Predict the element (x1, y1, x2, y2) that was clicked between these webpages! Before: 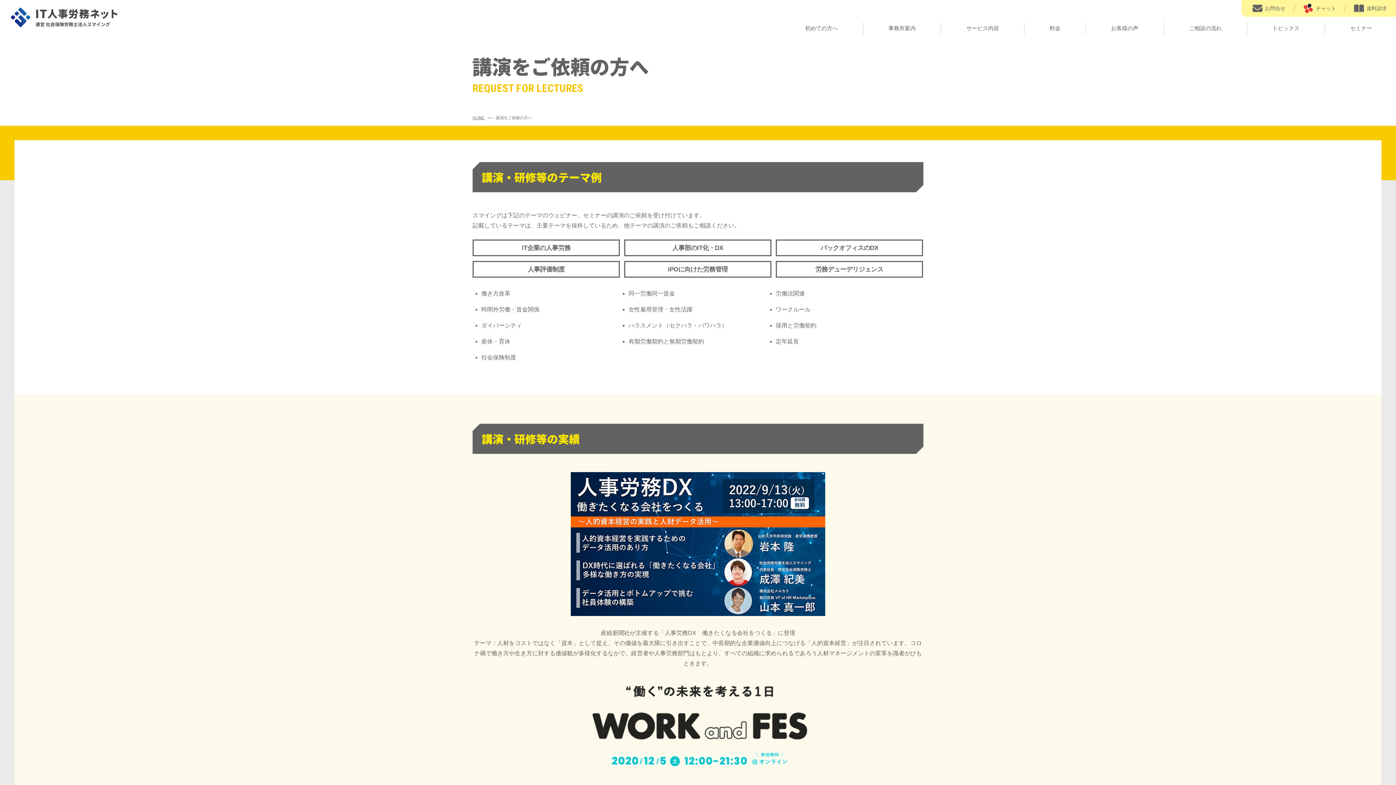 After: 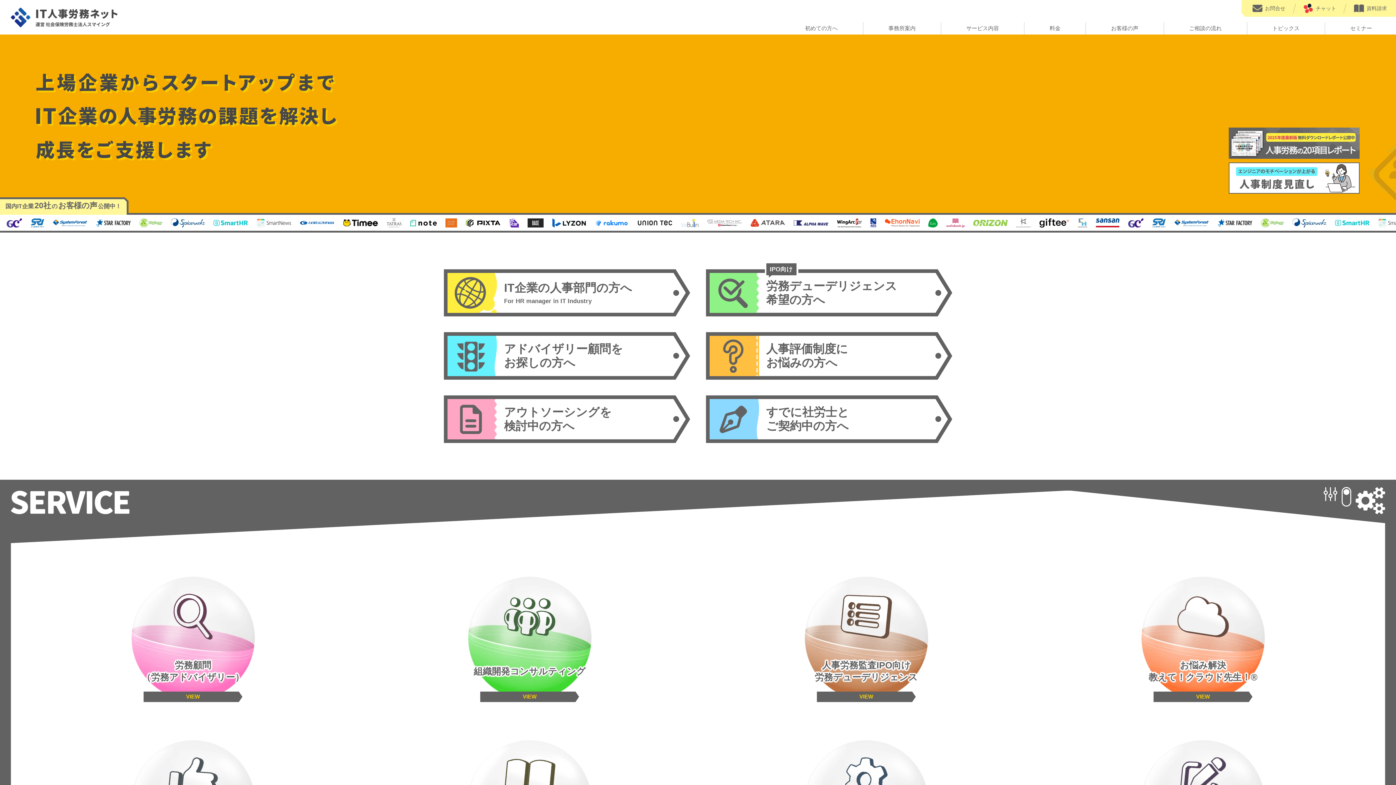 Action: bbox: (472, 115, 484, 120) label: HOME